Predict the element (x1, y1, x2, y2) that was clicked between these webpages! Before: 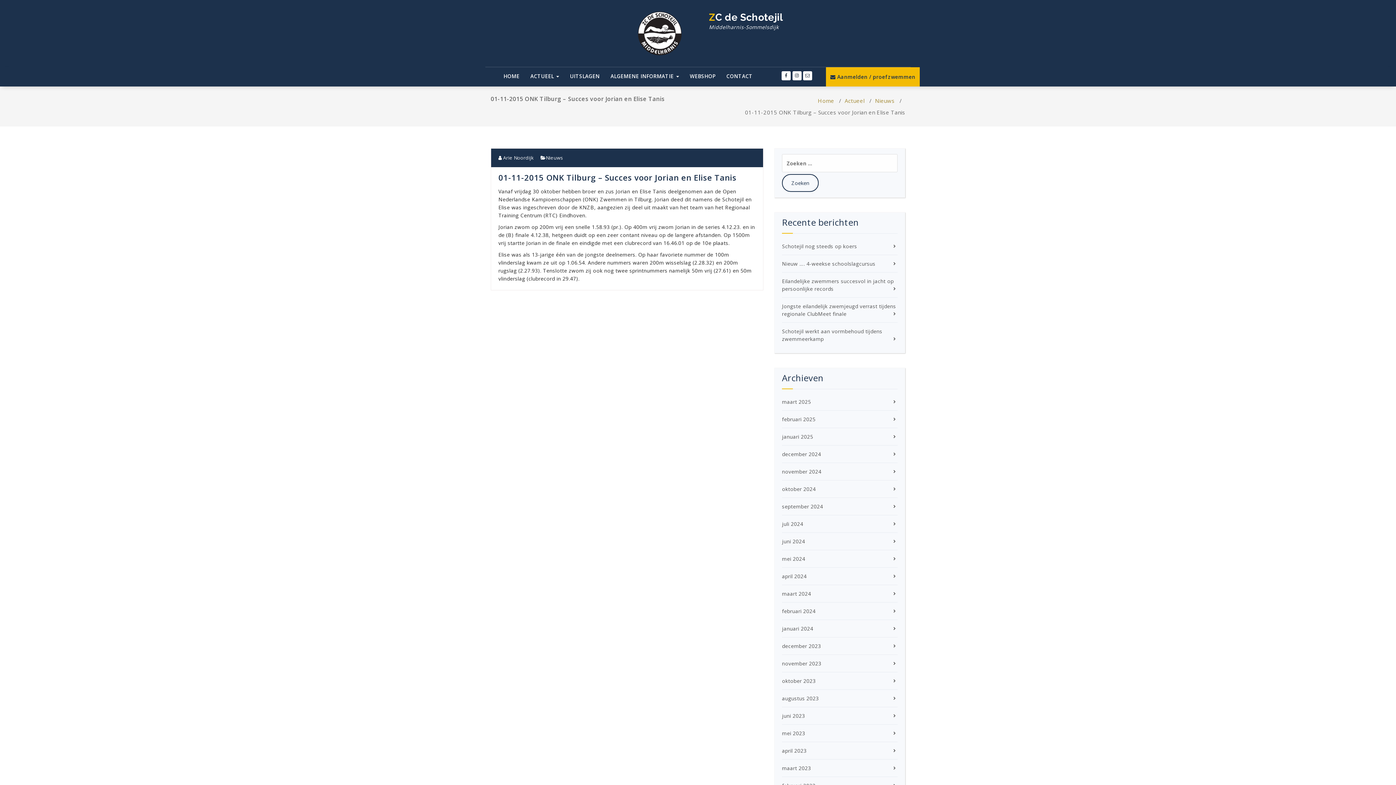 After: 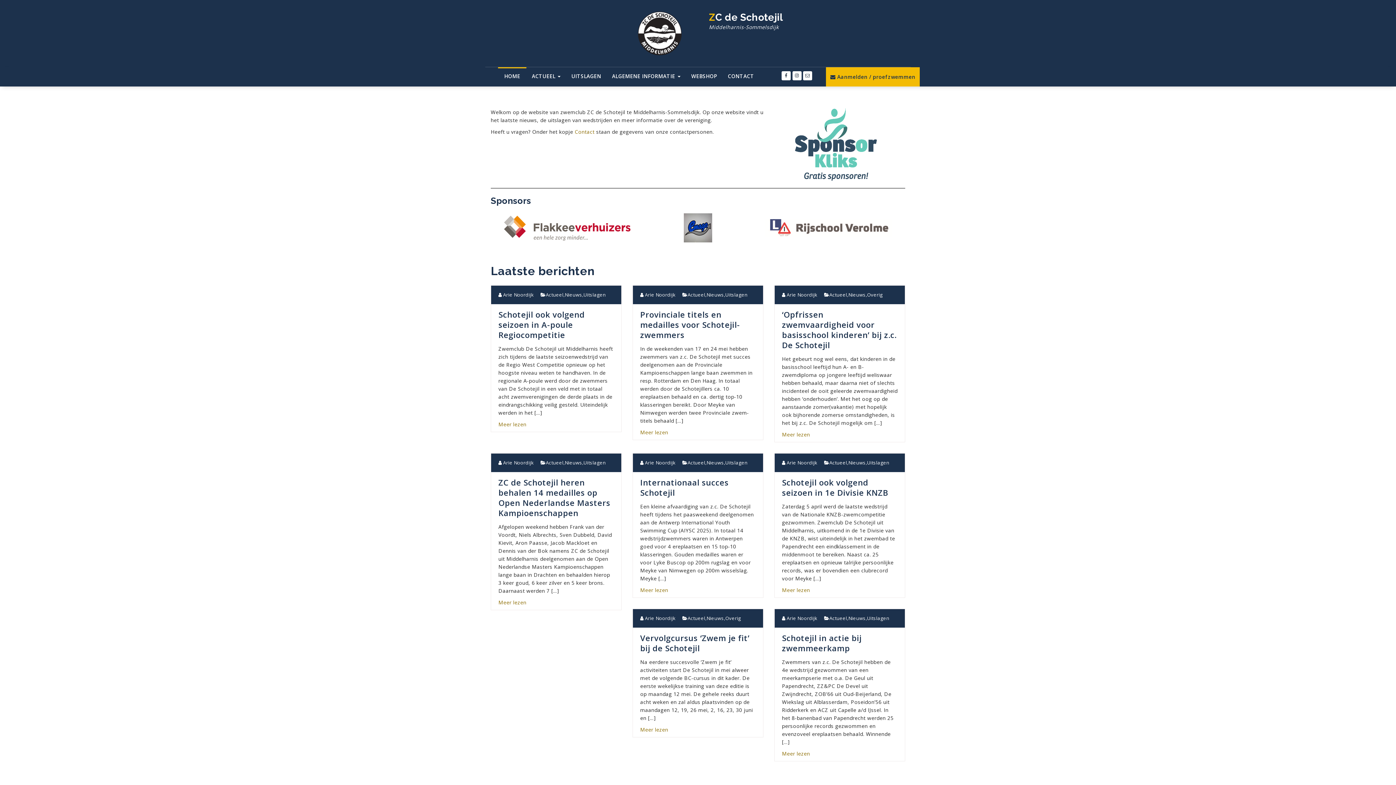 Action: label: Home bbox: (818, 97, 834, 104)